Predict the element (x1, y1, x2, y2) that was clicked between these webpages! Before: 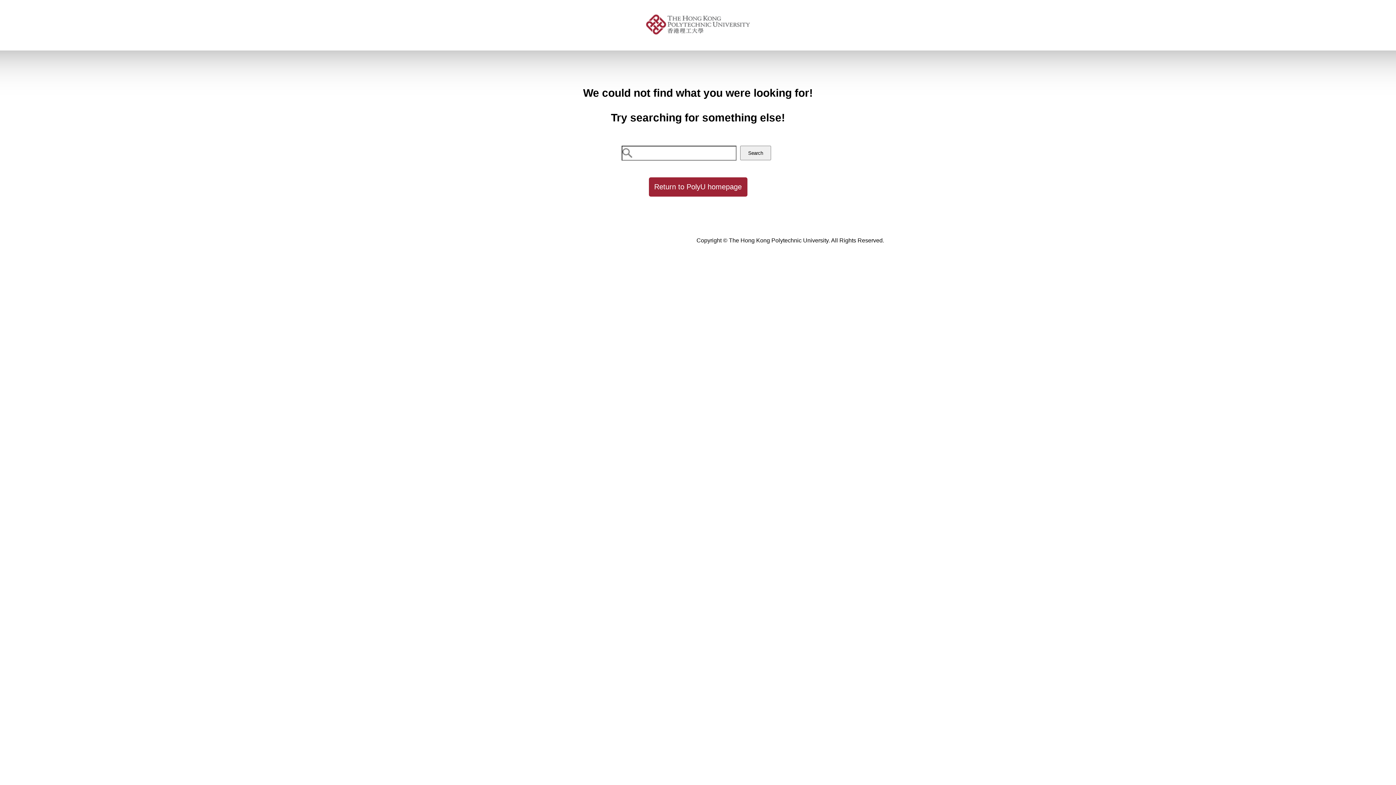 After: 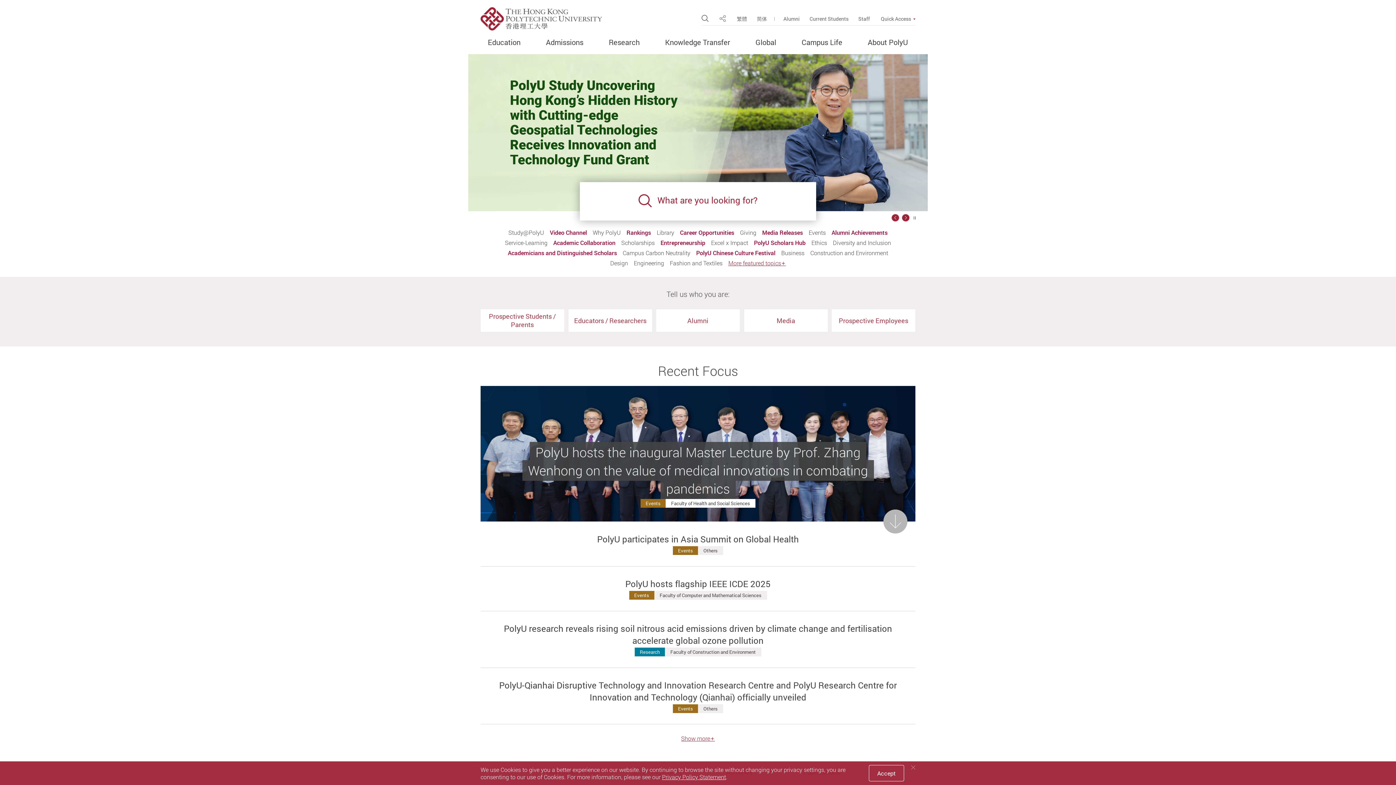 Action: label: Return to PolyU homepage bbox: (648, 177, 747, 196)